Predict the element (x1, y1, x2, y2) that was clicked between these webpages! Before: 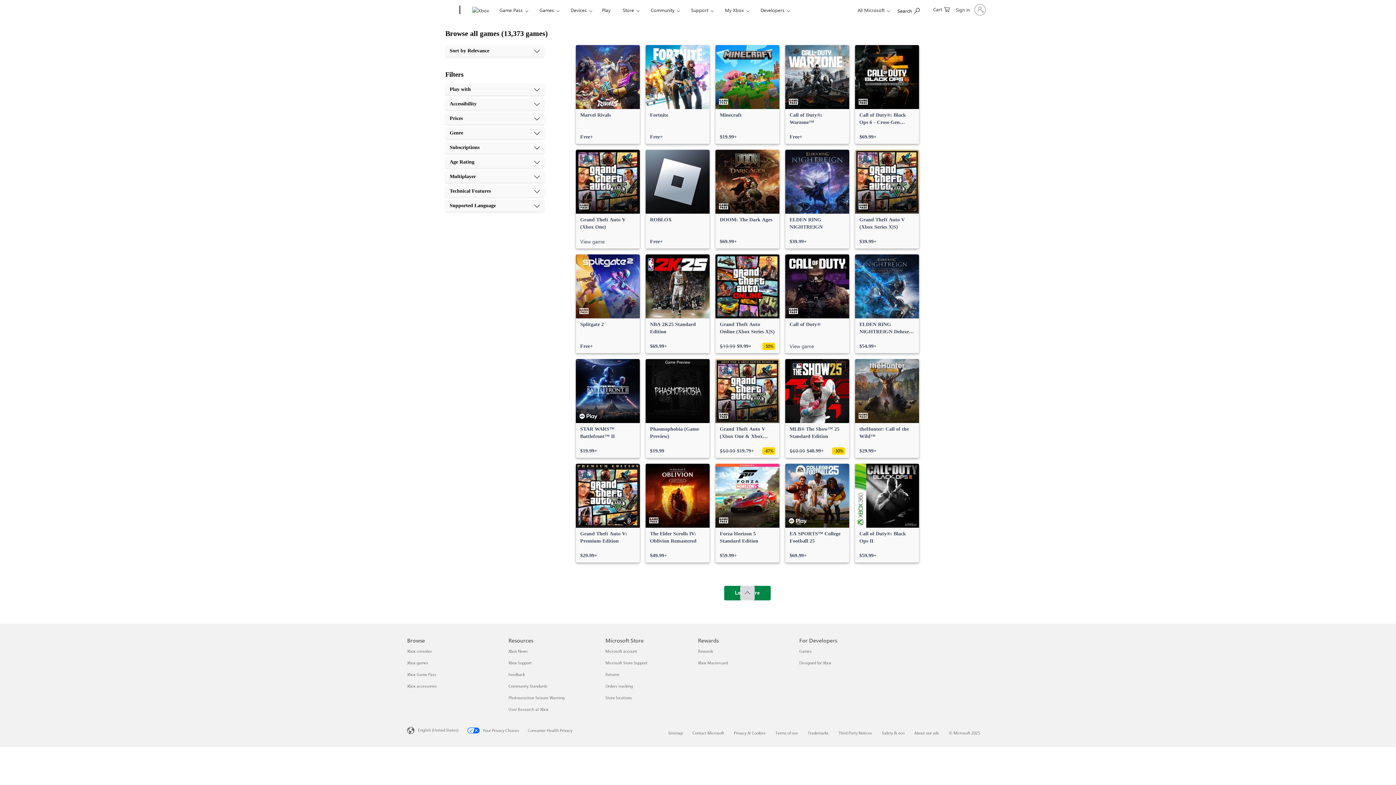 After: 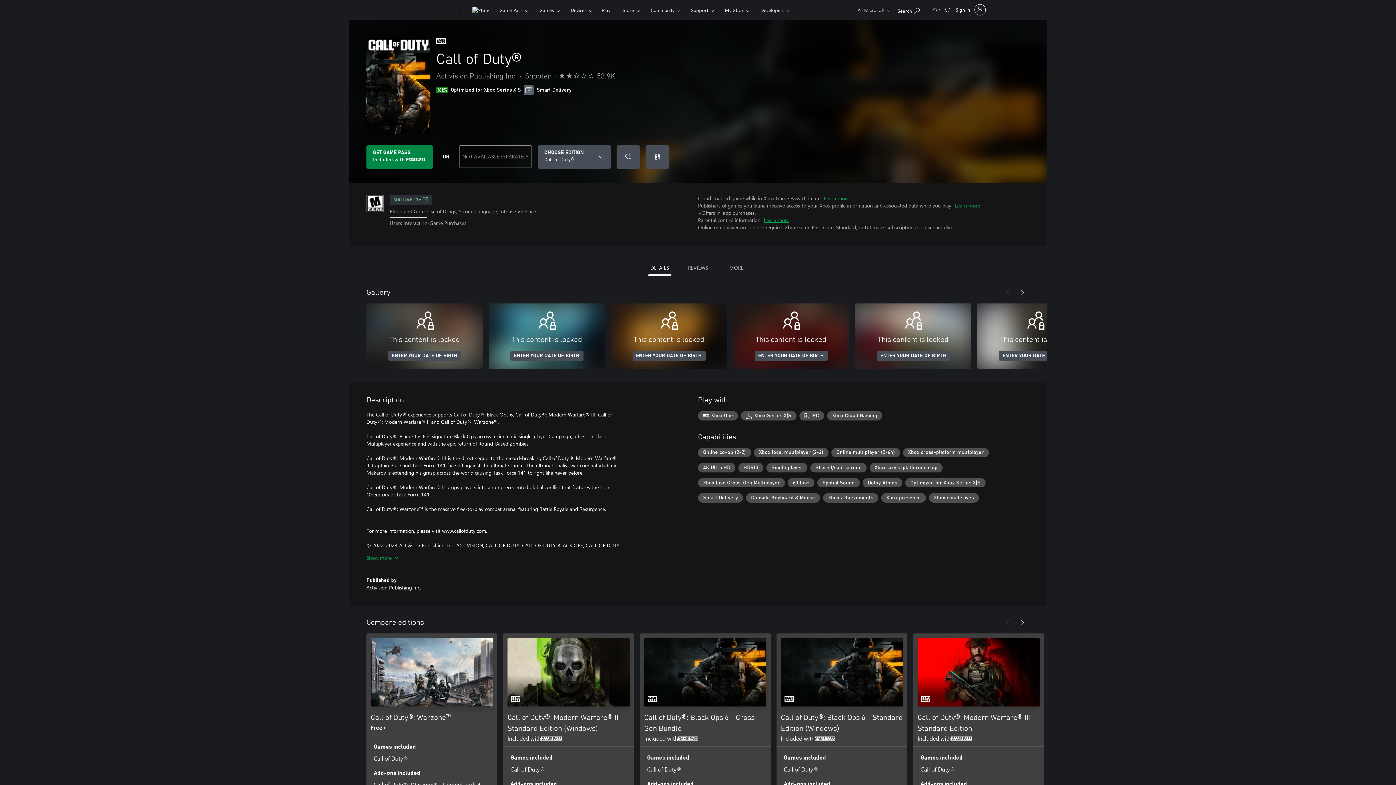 Action: bbox: (785, 254, 849, 353) label: Call of Duty®, View game